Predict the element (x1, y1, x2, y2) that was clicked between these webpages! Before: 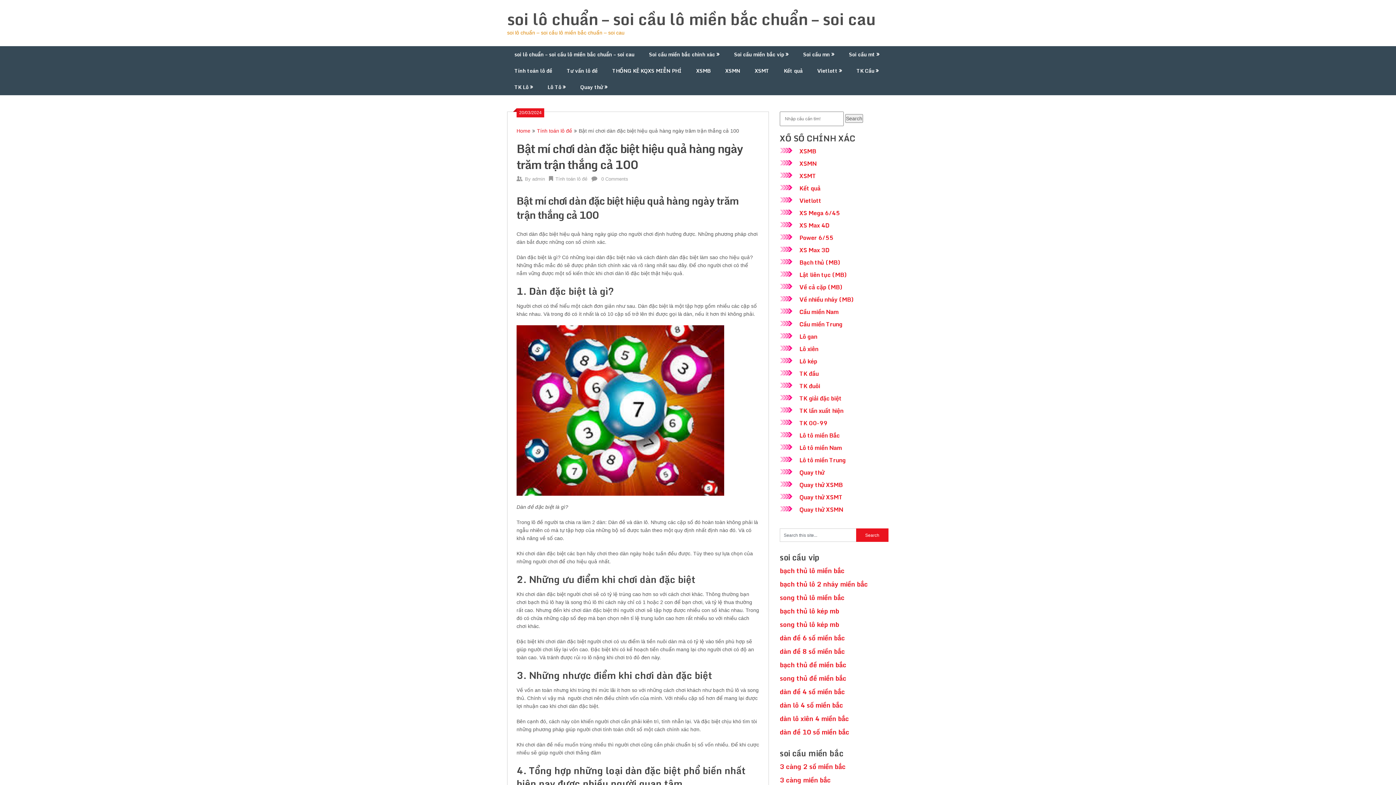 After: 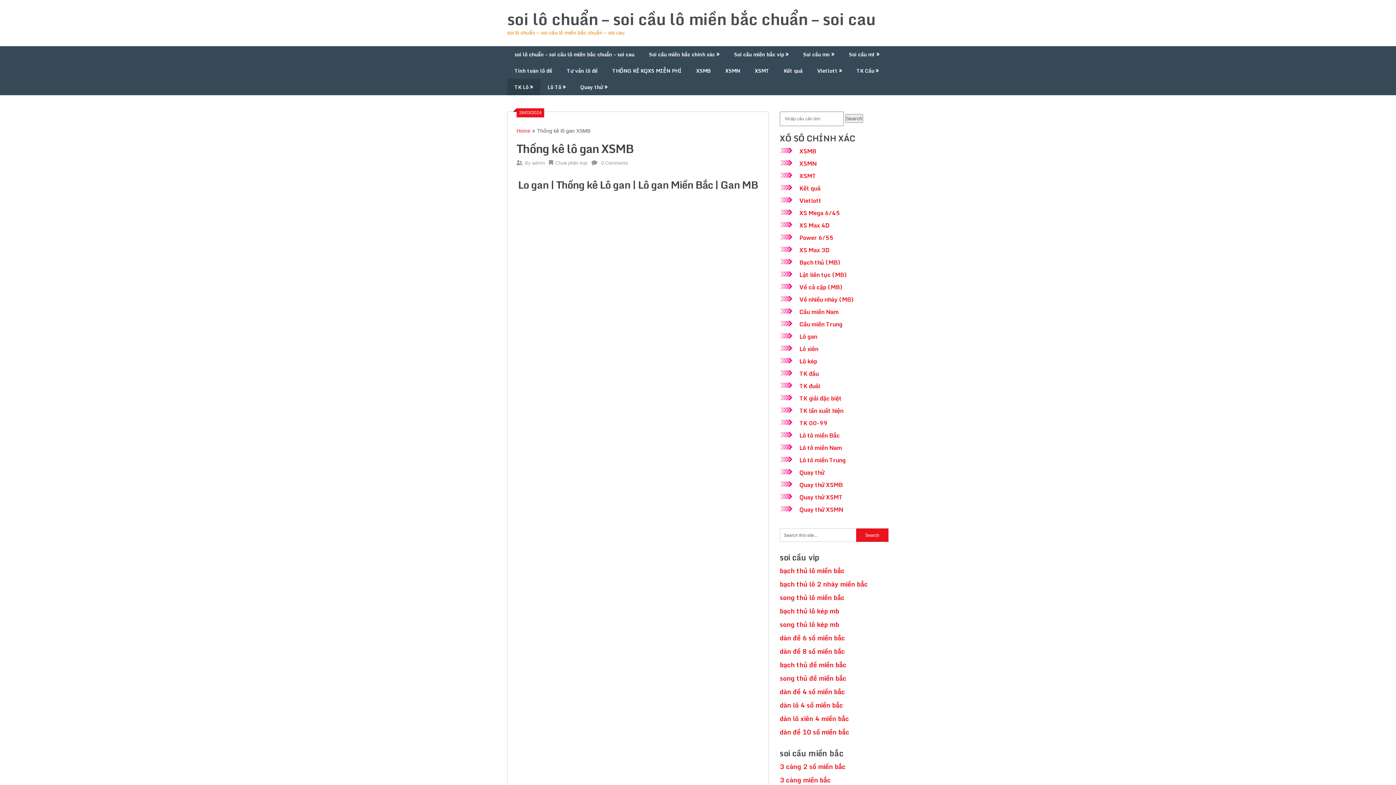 Action: bbox: (799, 332, 817, 341) label: Lô gan